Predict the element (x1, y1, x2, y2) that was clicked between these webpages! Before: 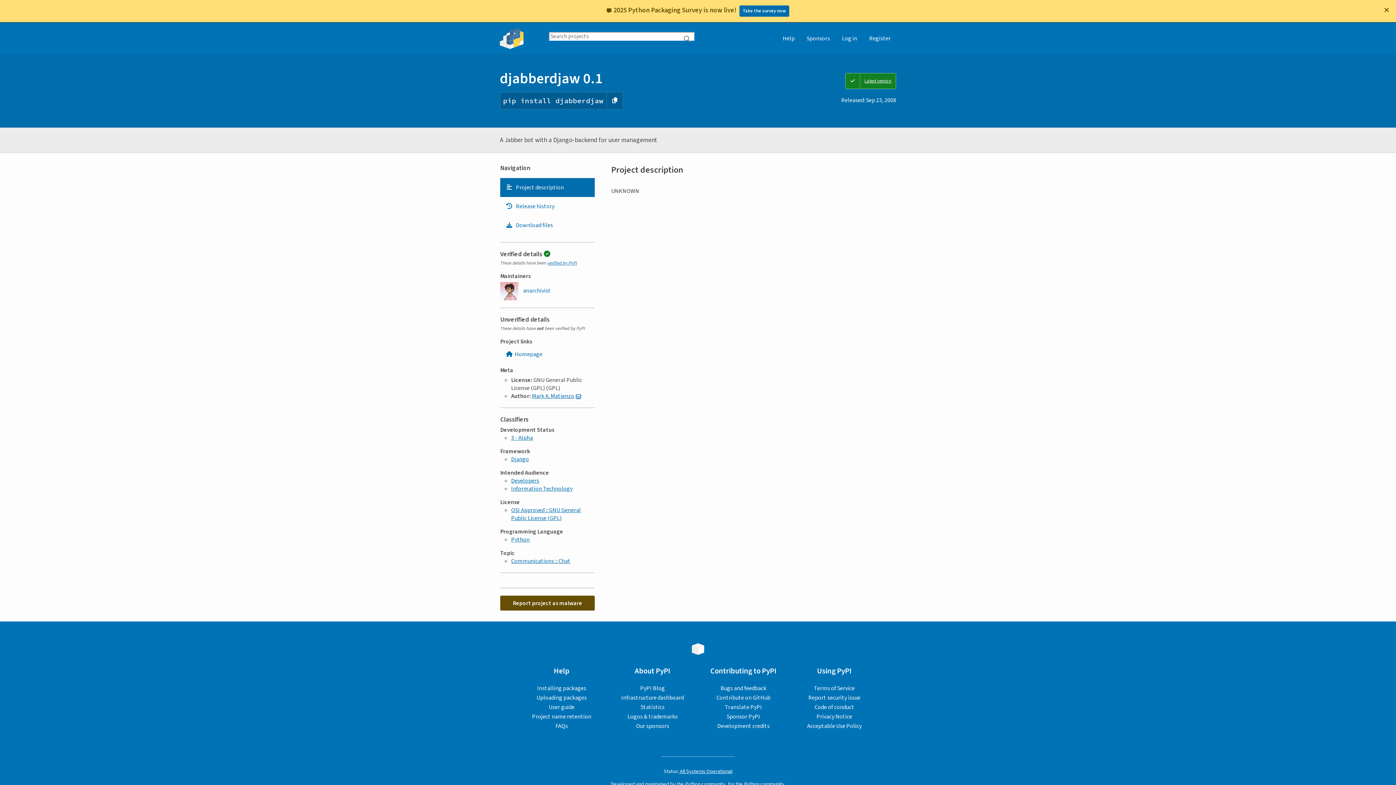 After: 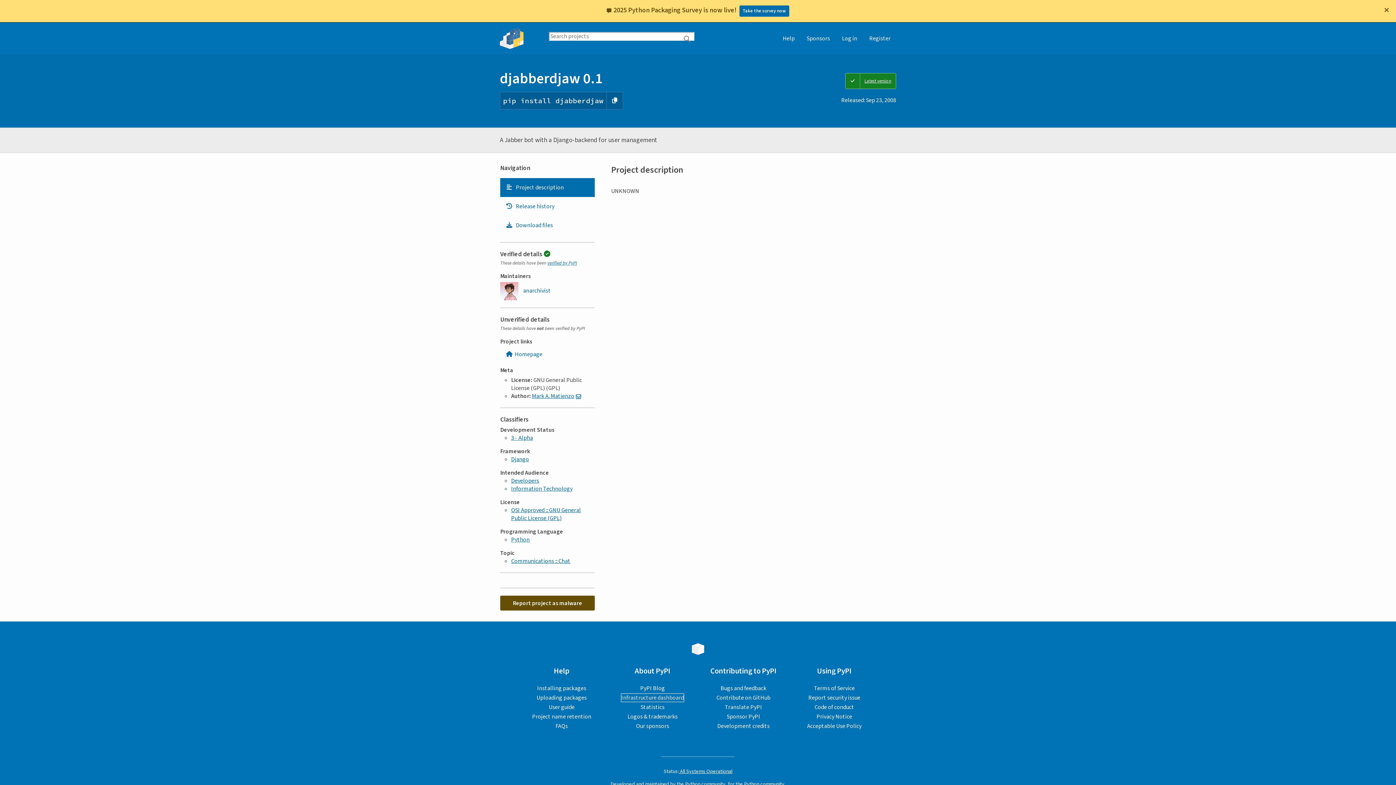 Action: bbox: (621, 694, 684, 702) label: Infrastructure dashboard